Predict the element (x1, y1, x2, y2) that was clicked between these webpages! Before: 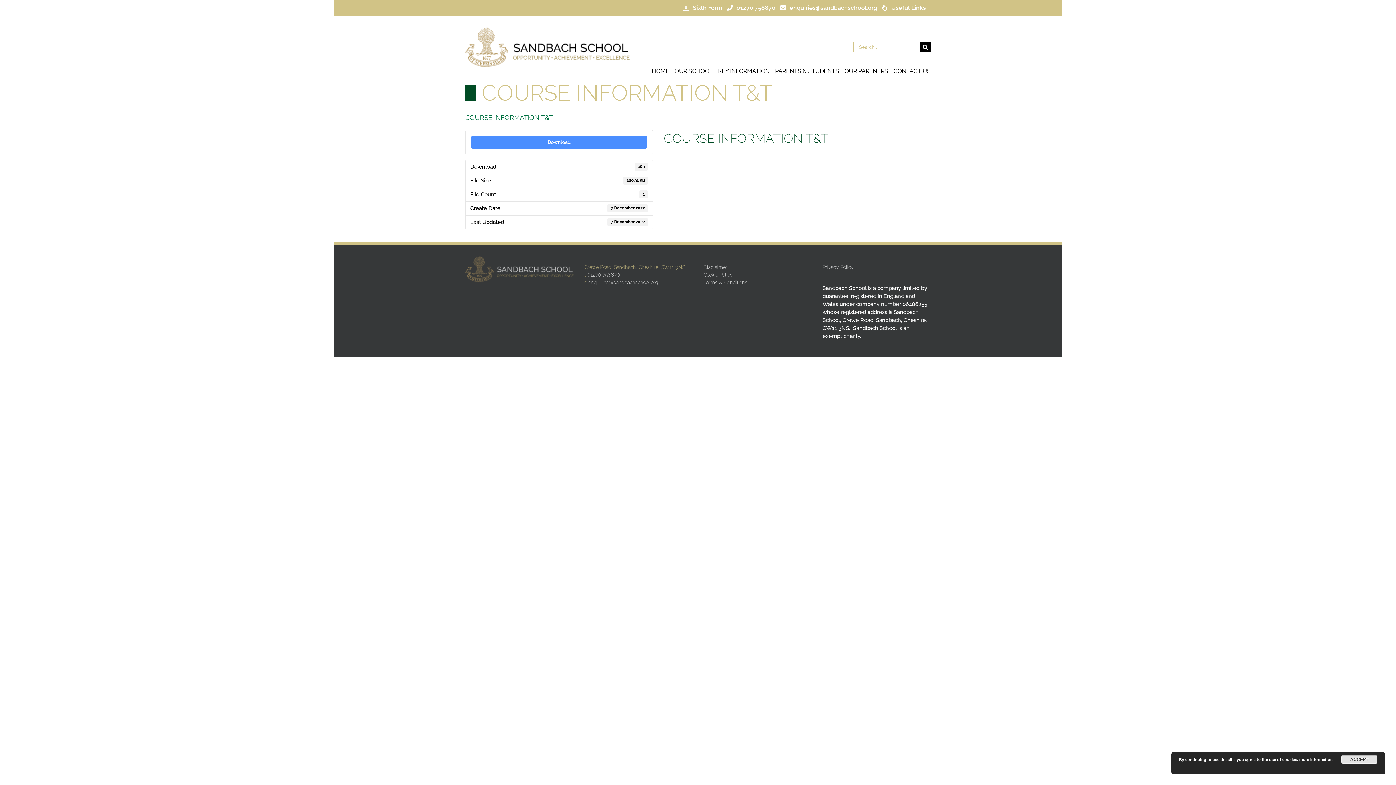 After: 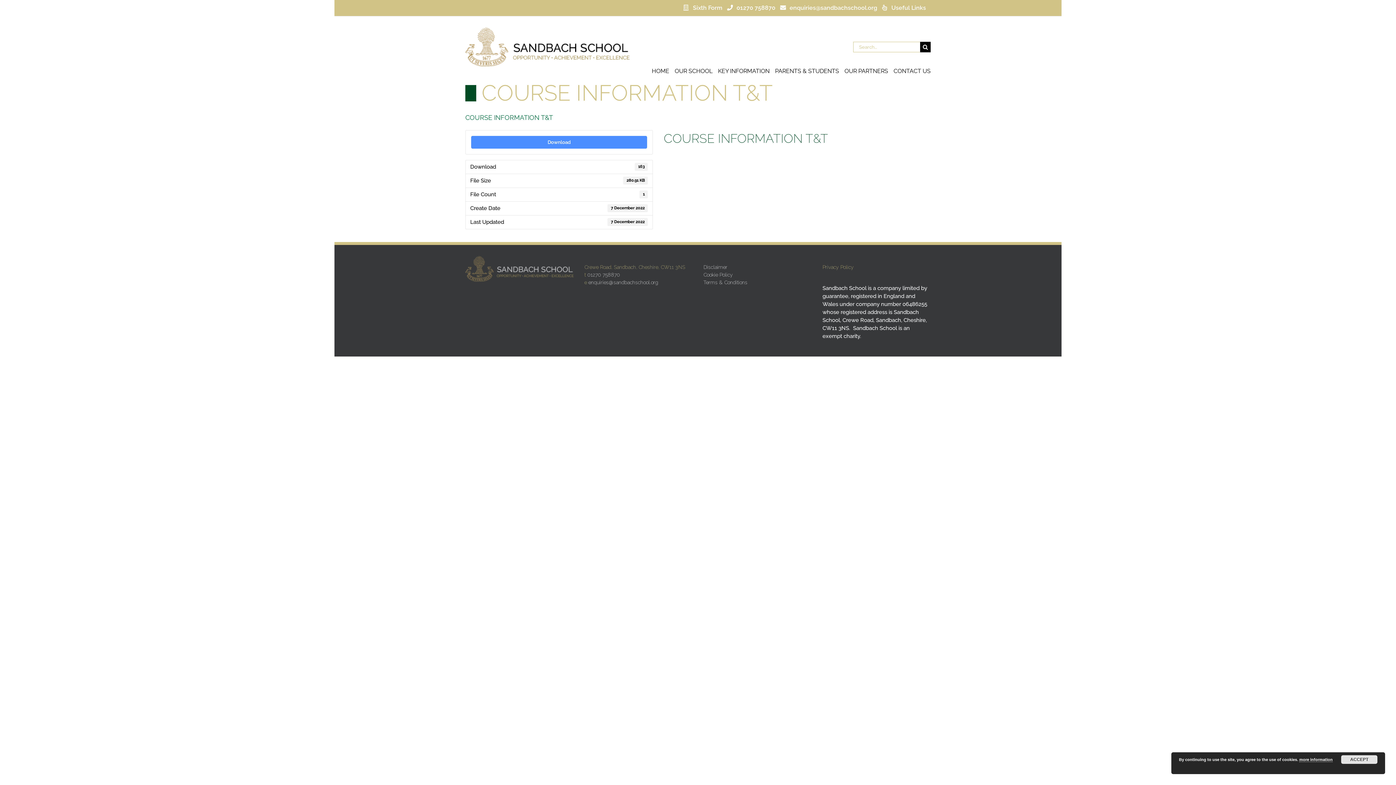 Action: bbox: (822, 264, 854, 270) label: Privacy Policy